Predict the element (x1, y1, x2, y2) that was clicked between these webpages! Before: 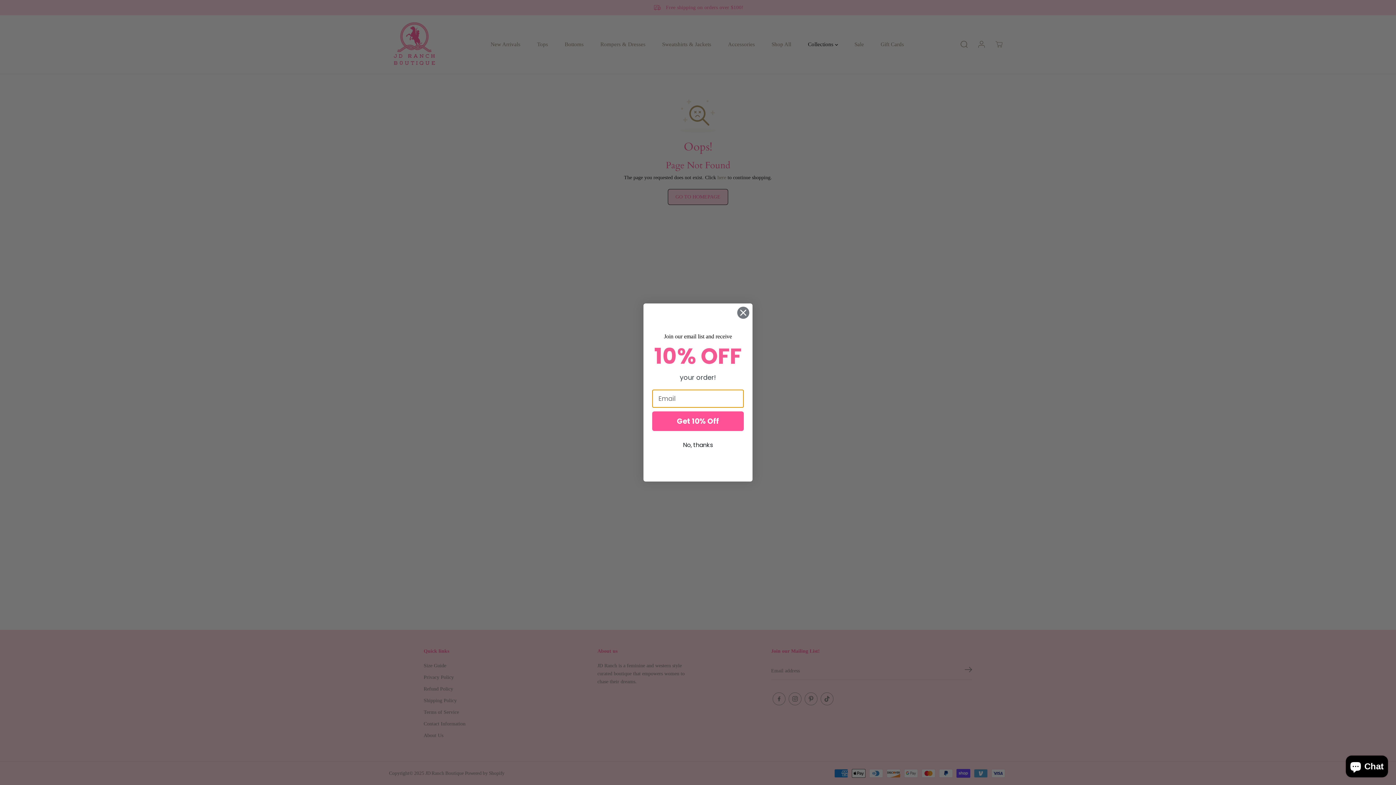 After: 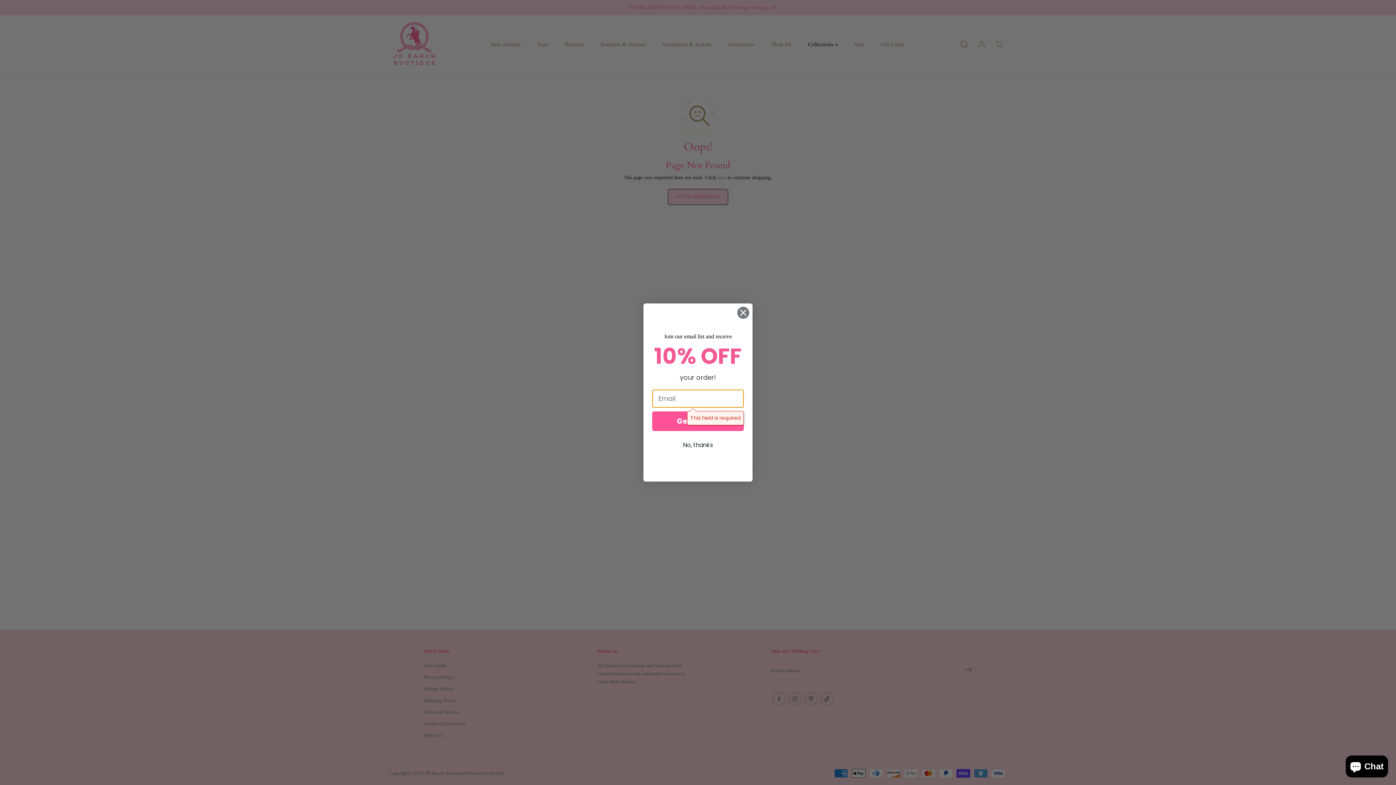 Action: bbox: (652, 411, 744, 431) label: Get 10% Off